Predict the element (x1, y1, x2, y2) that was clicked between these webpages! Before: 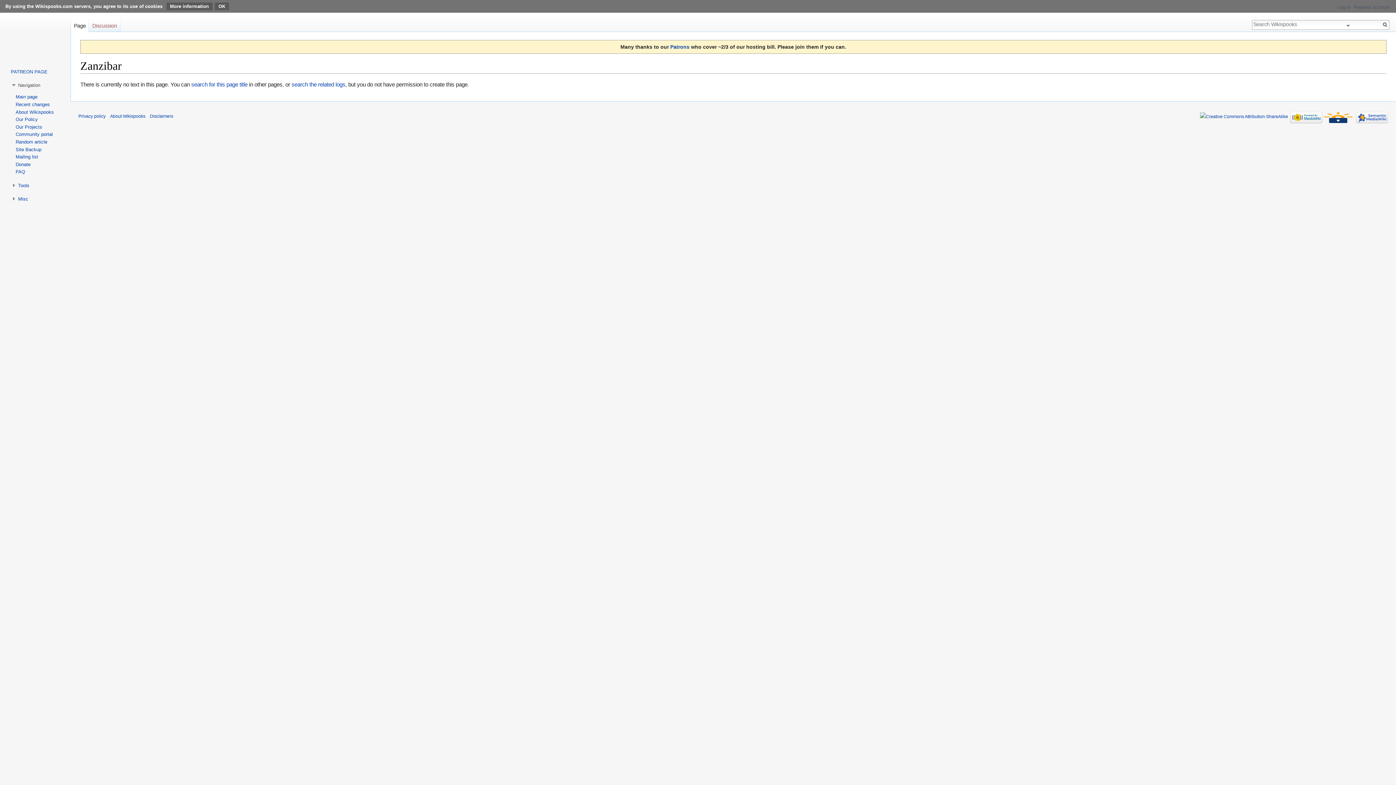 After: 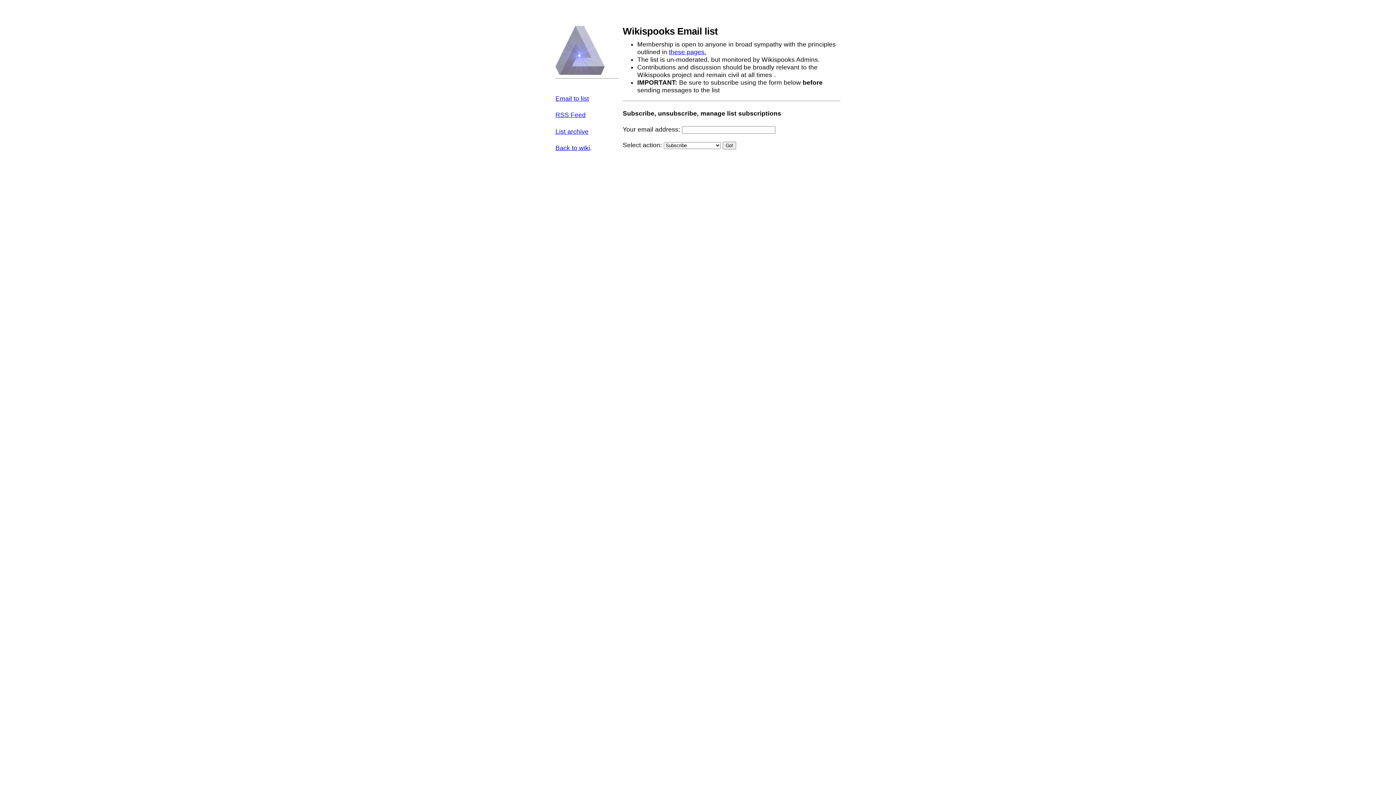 Action: label: Mailing list bbox: (15, 154, 38, 159)